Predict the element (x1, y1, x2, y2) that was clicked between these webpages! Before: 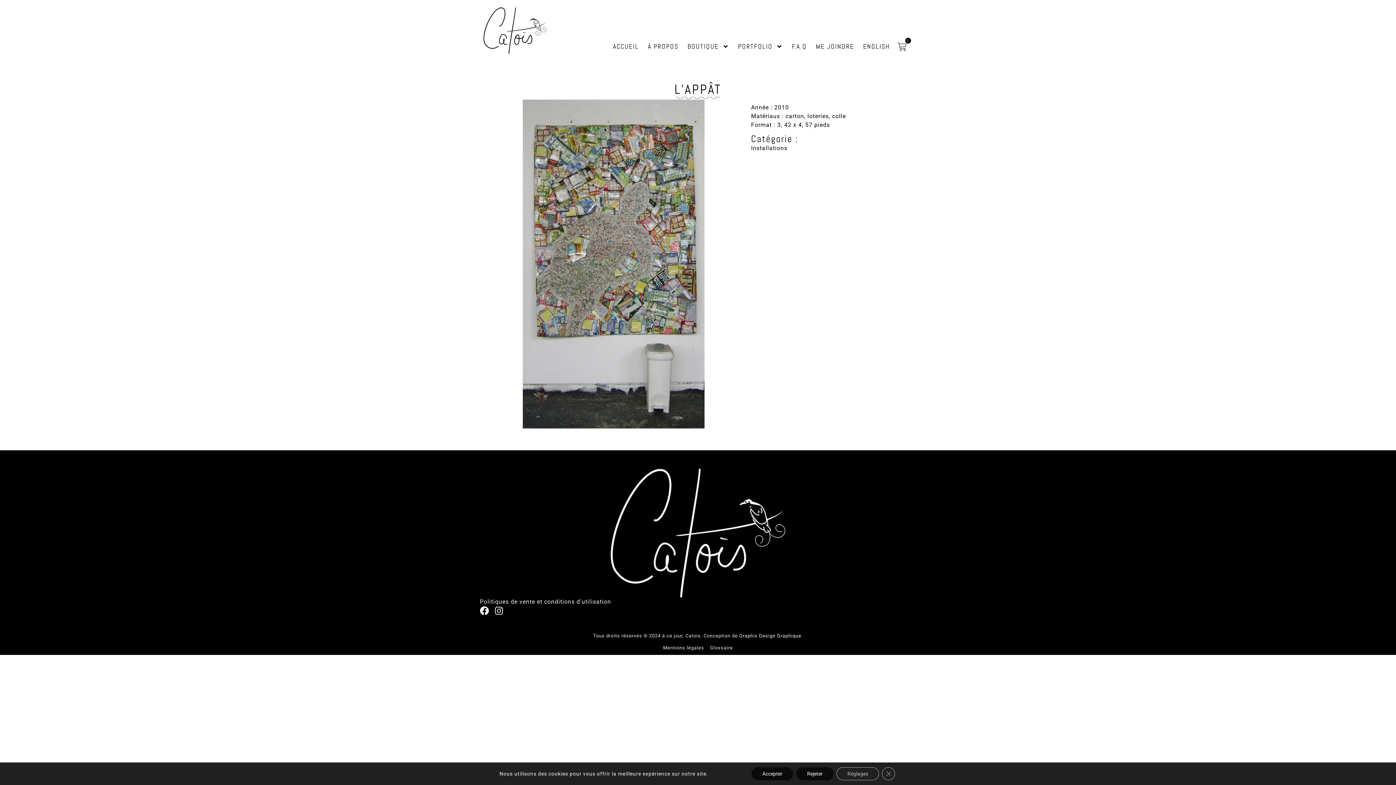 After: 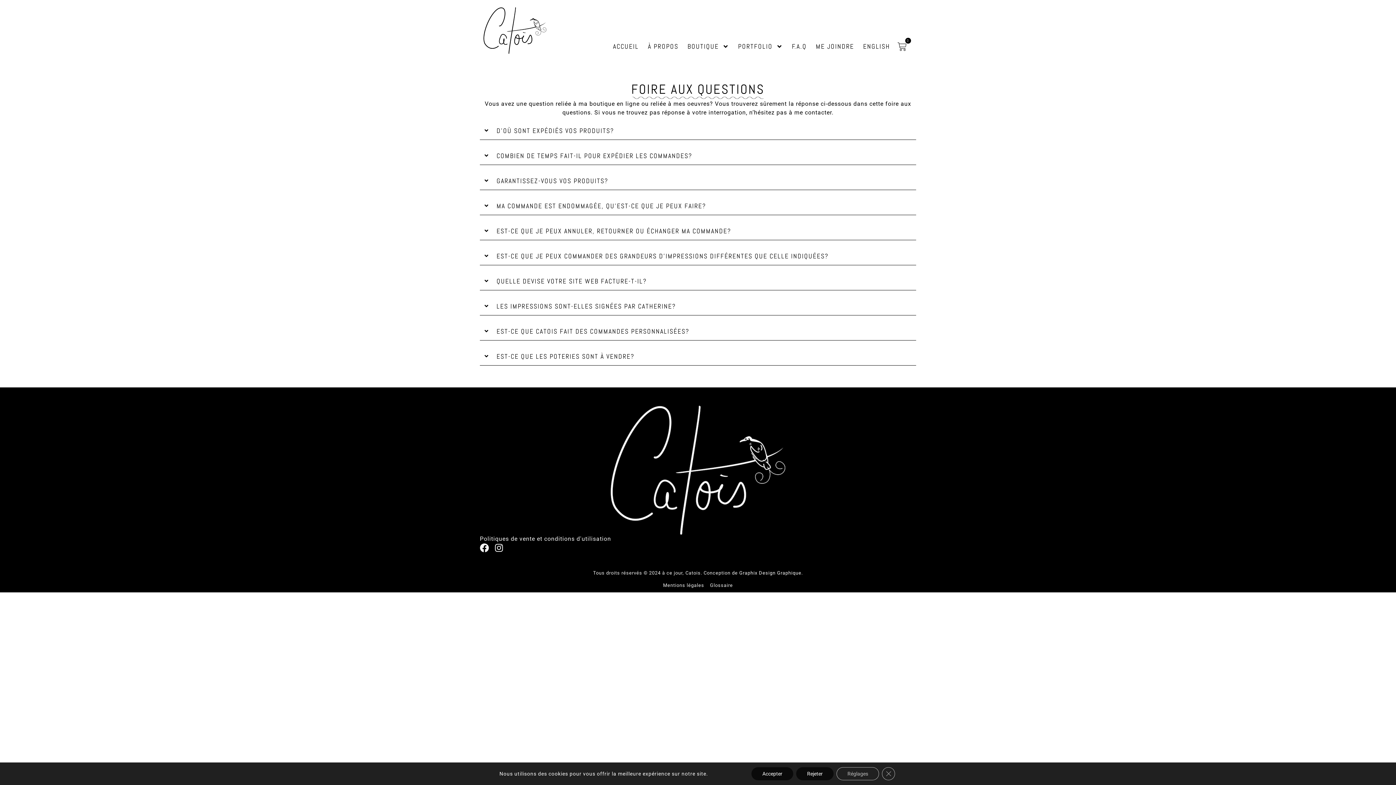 Action: label: F.A.Q bbox: (792, 39, 806, 53)